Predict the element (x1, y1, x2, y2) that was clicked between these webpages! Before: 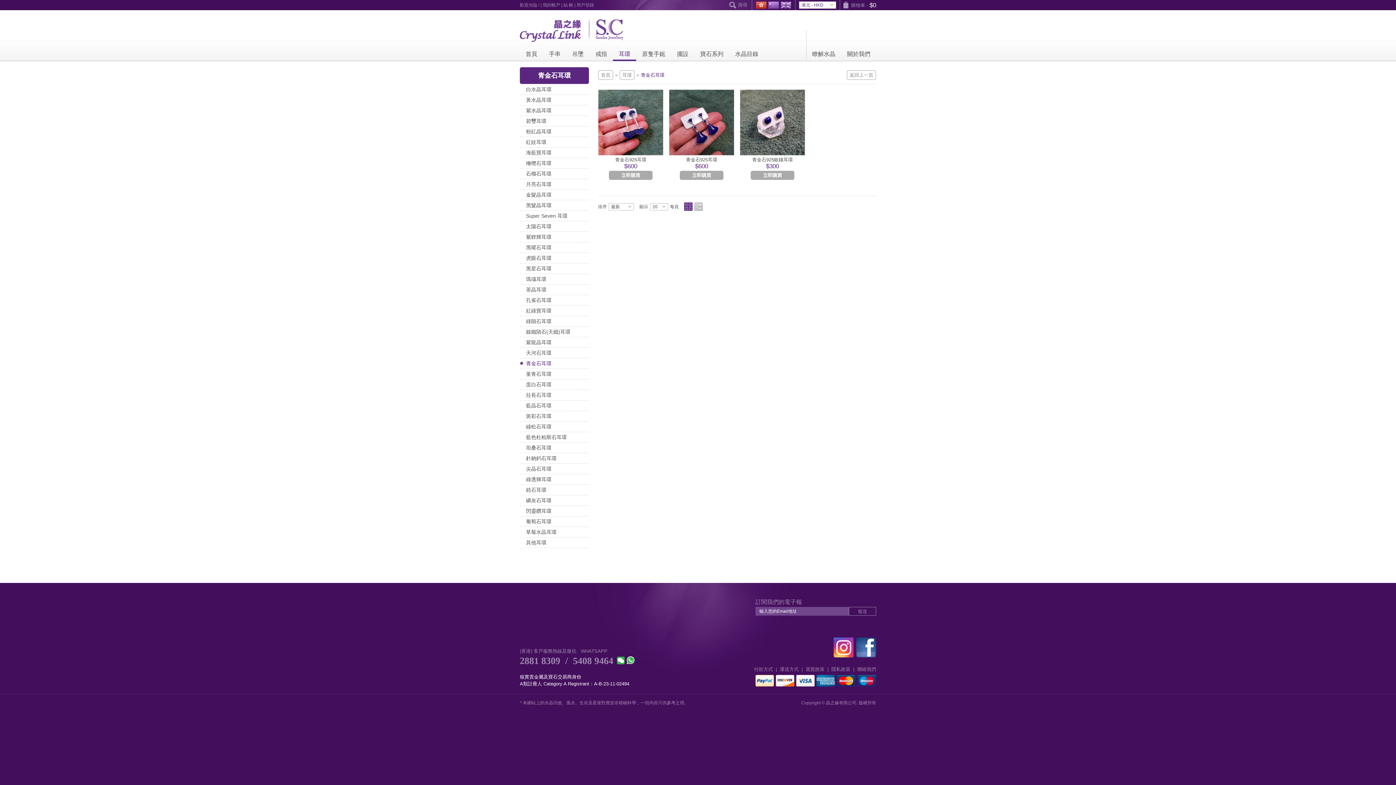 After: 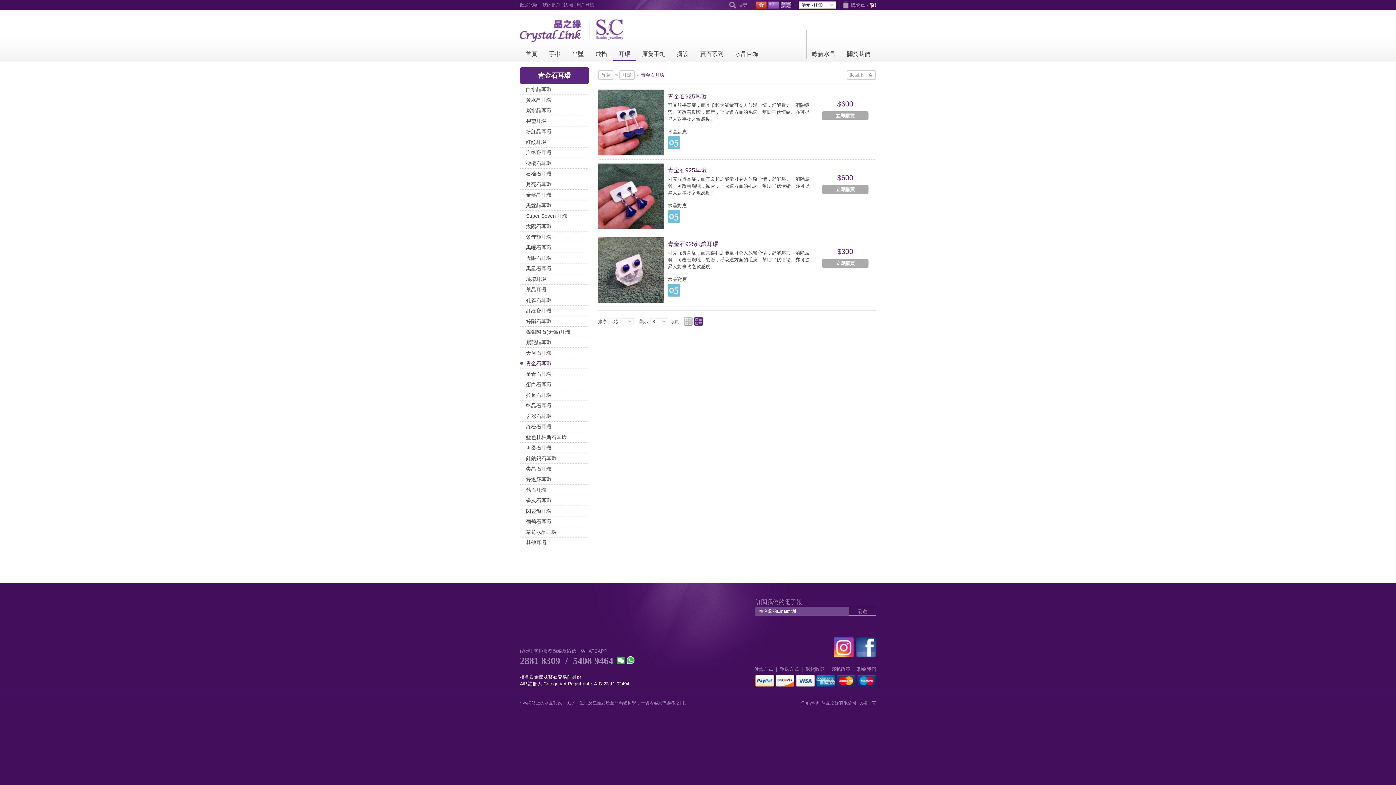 Action: bbox: (694, 202, 702, 210) label: 單欄